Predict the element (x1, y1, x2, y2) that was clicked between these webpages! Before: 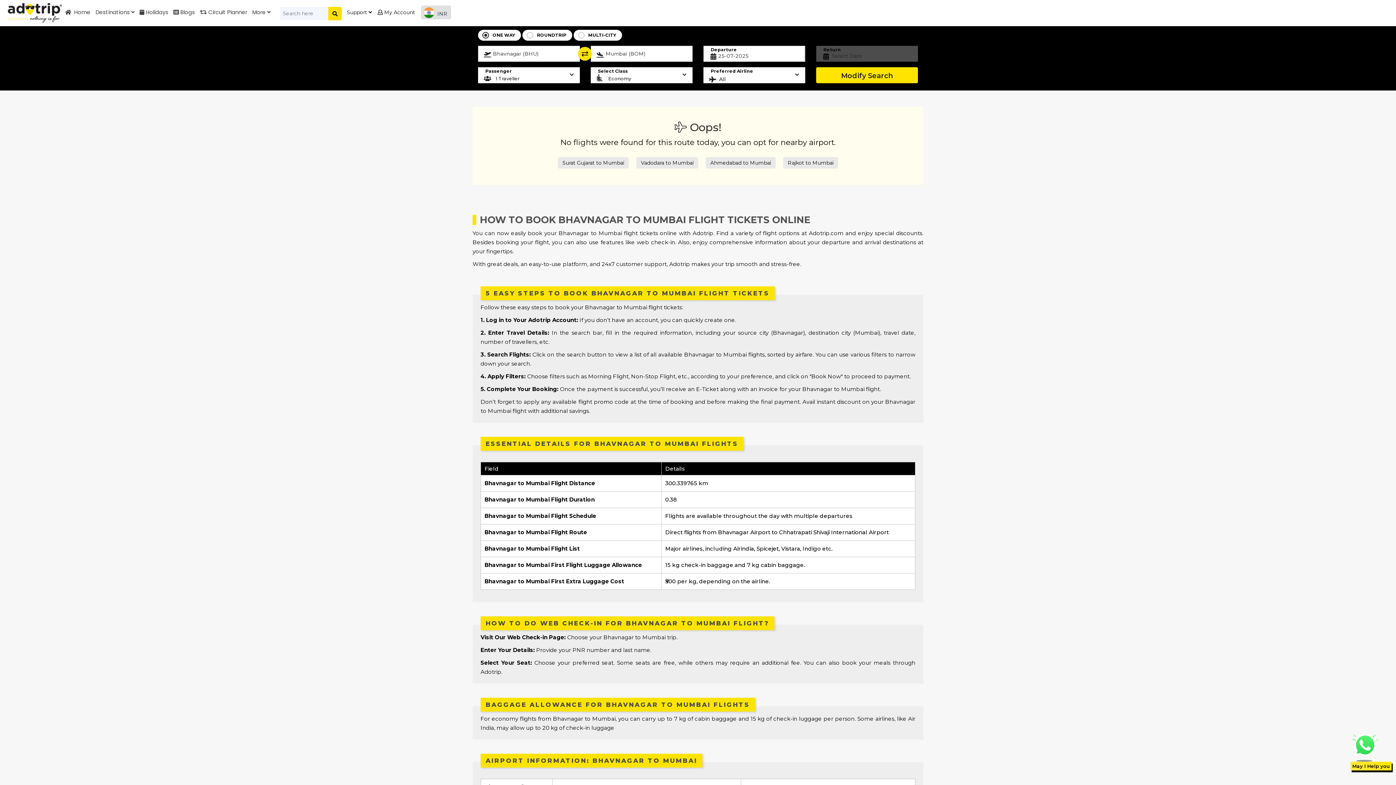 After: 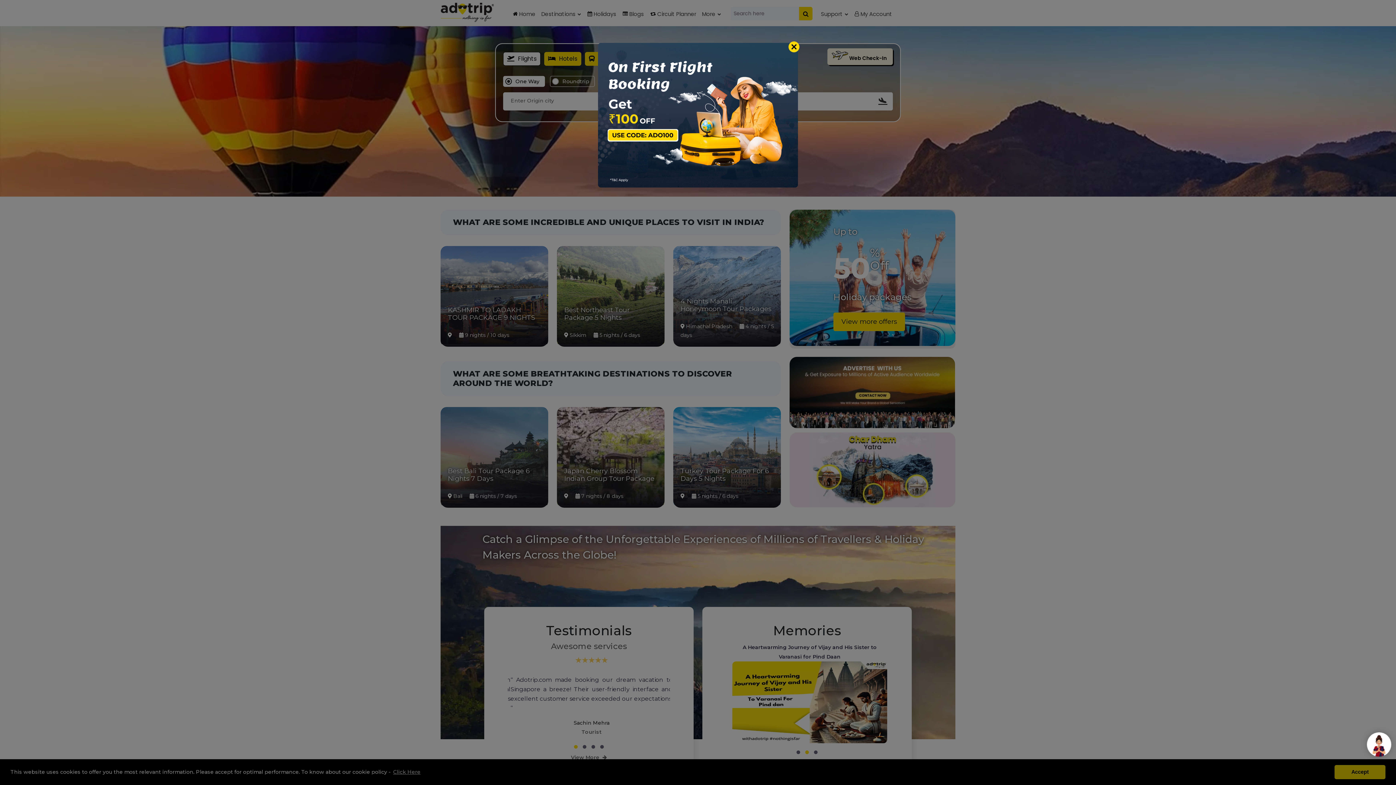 Action: label:  Home bbox: (65, 6, 90, 19)